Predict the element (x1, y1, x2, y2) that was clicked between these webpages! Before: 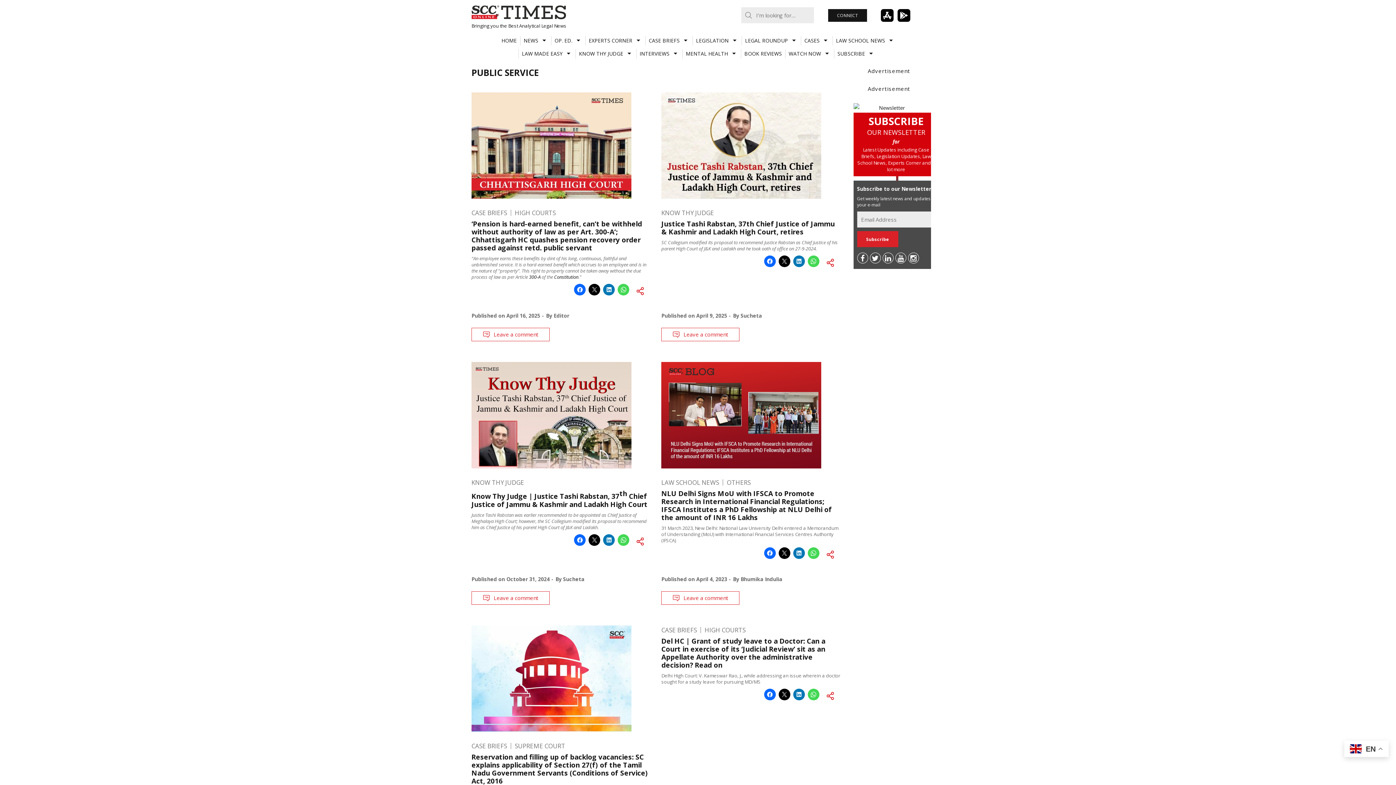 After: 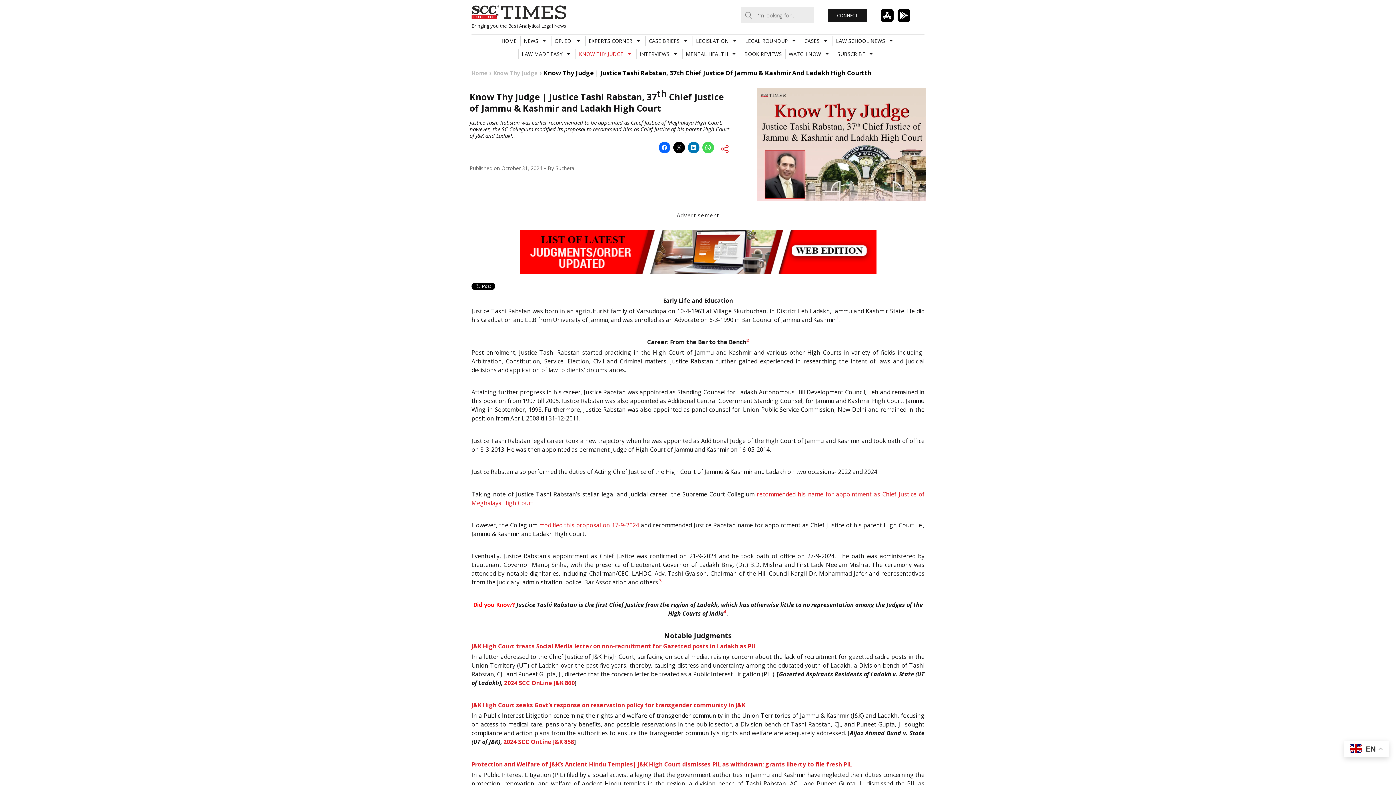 Action: bbox: (471, 362, 650, 468)